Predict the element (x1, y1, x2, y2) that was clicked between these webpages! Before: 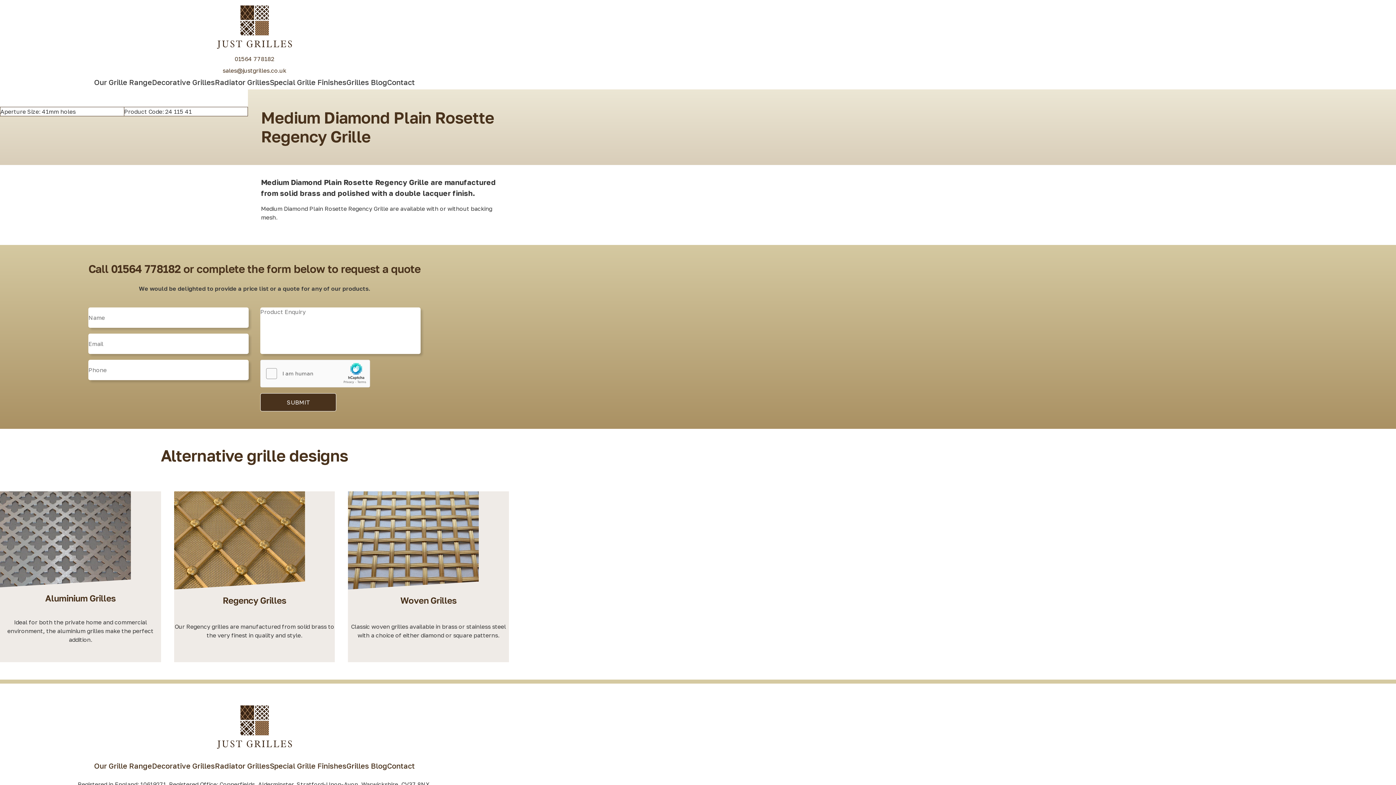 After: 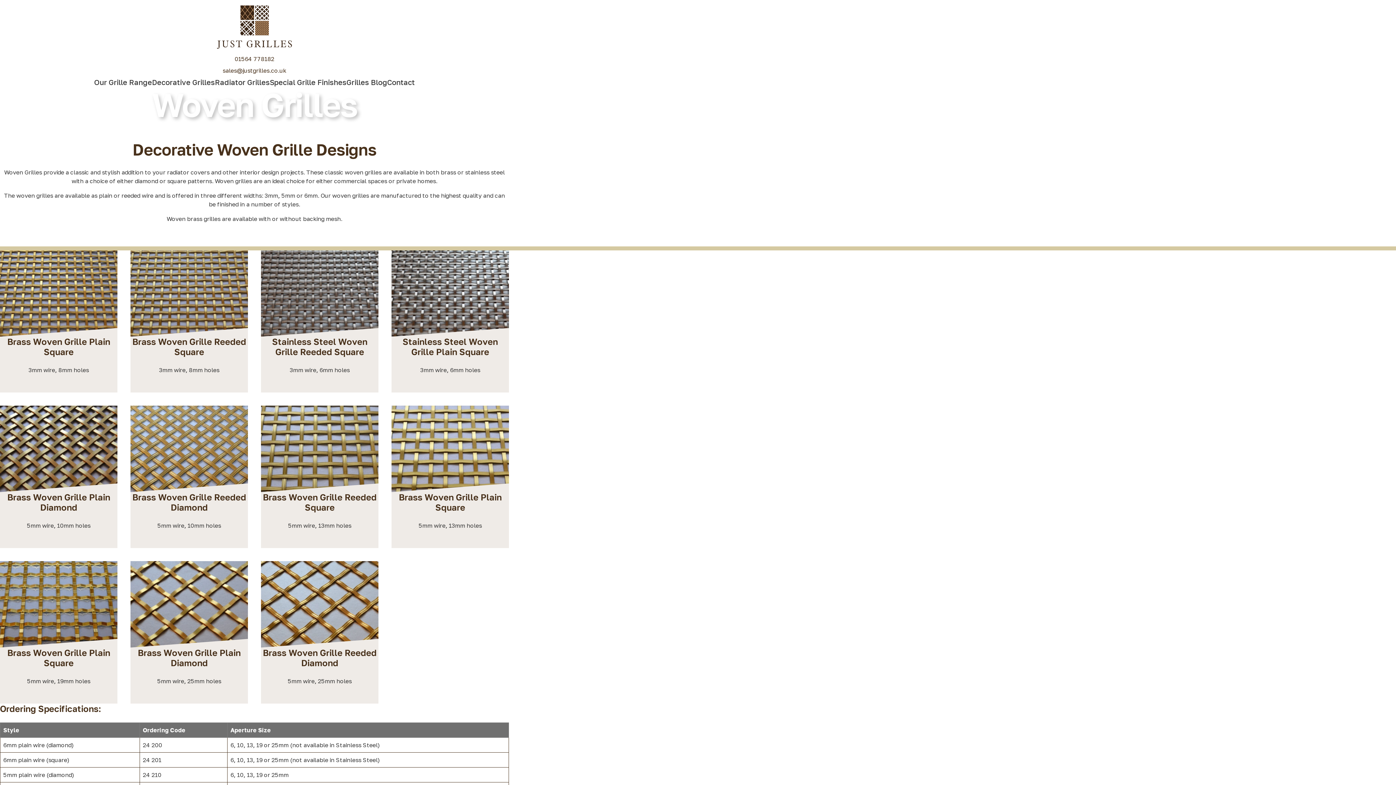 Action: bbox: (348, 491, 509, 616) label: Woven Grilles